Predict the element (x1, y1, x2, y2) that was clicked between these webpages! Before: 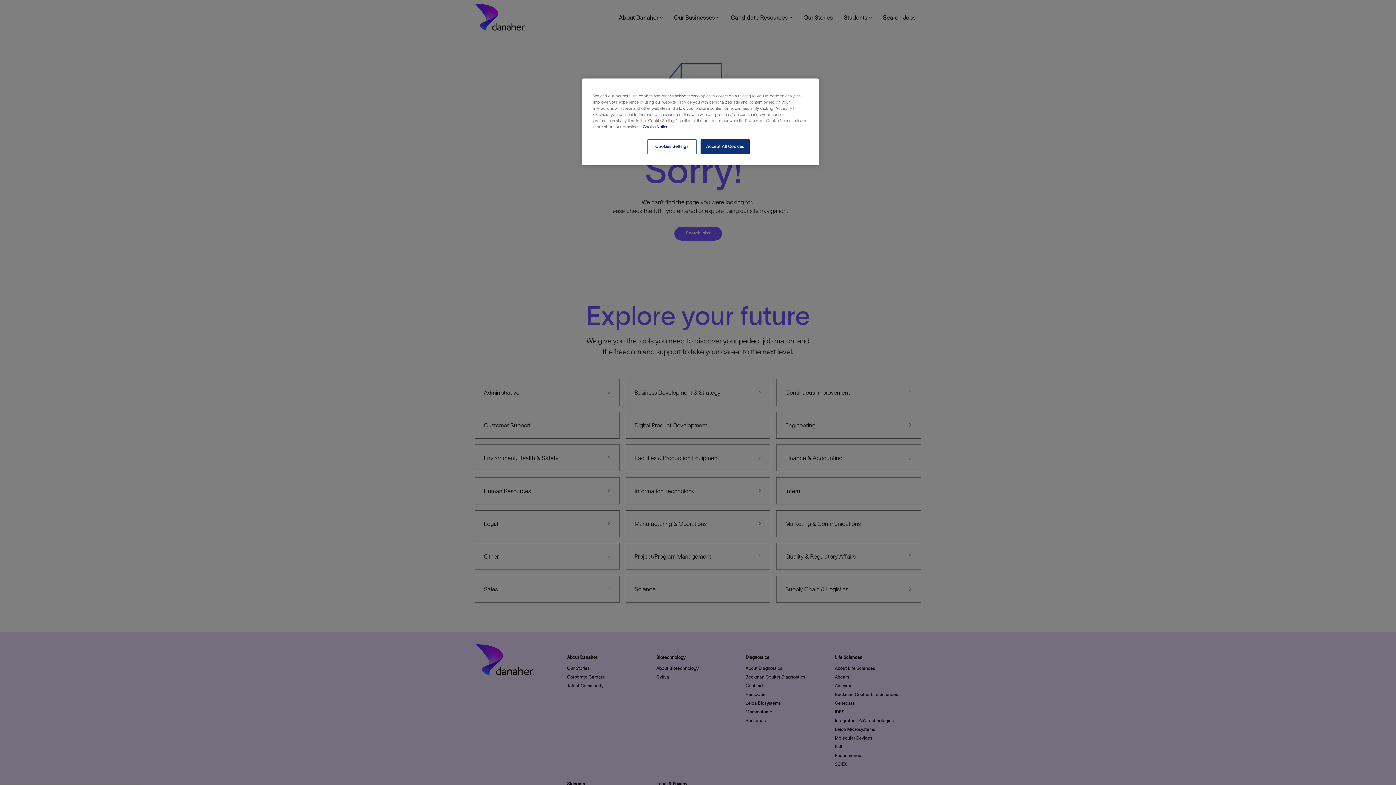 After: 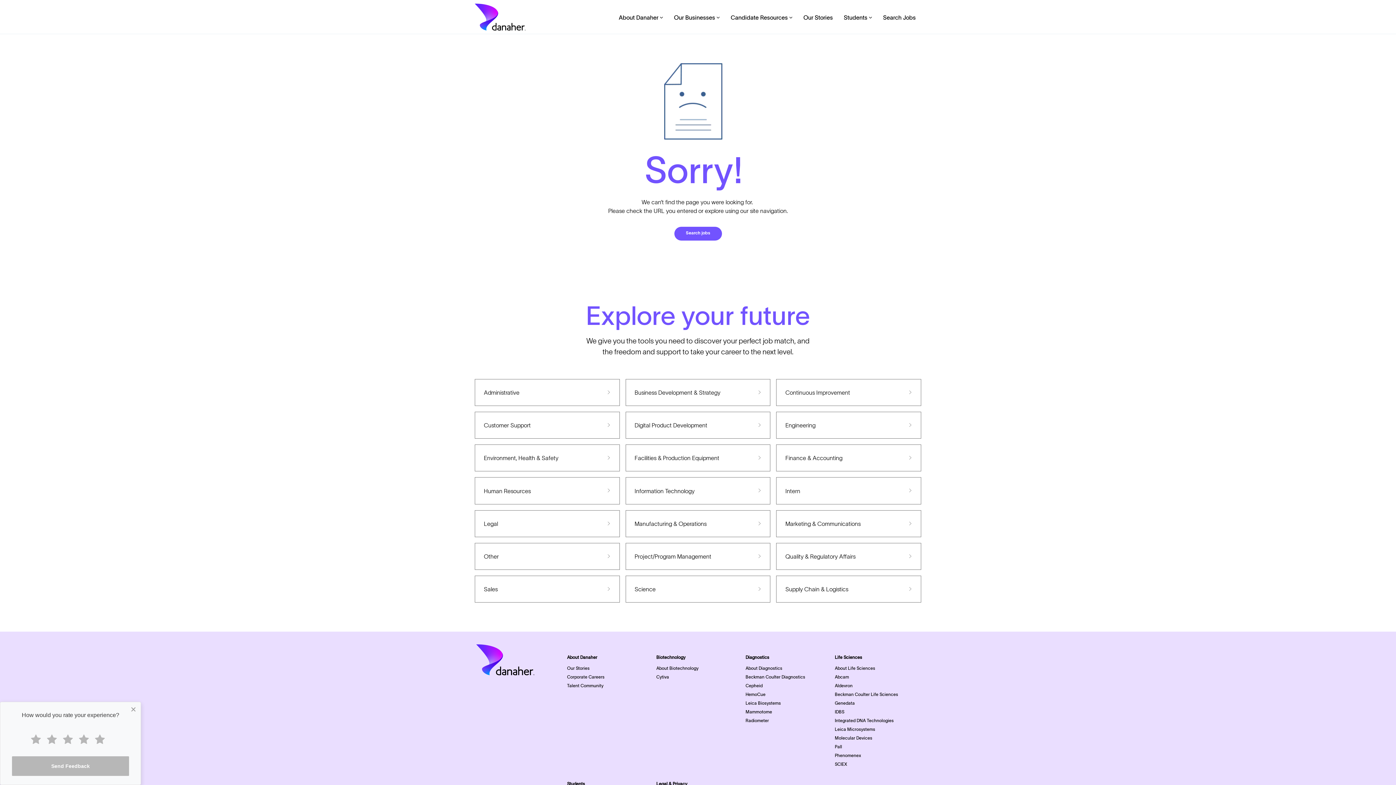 Action: label: Accept All Cookies bbox: (700, 139, 749, 154)